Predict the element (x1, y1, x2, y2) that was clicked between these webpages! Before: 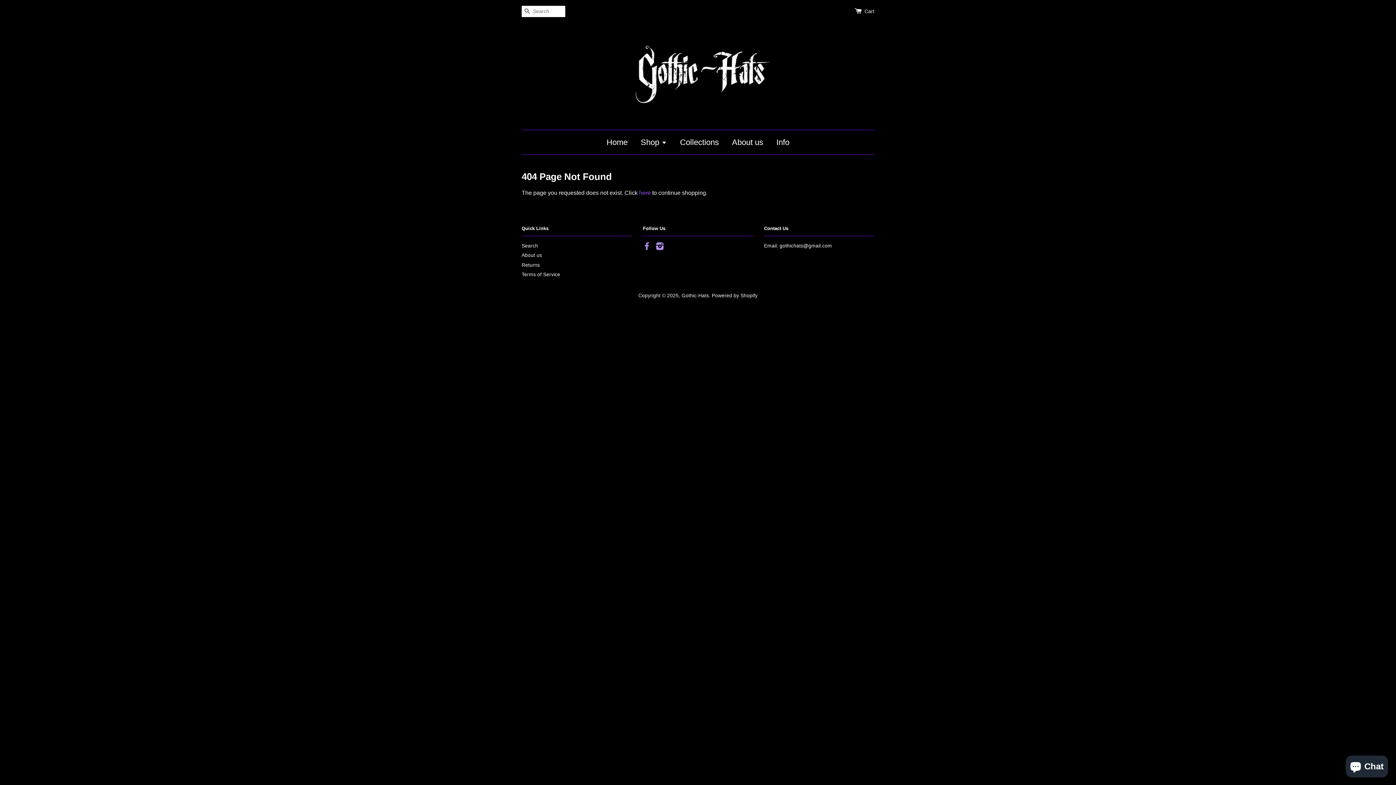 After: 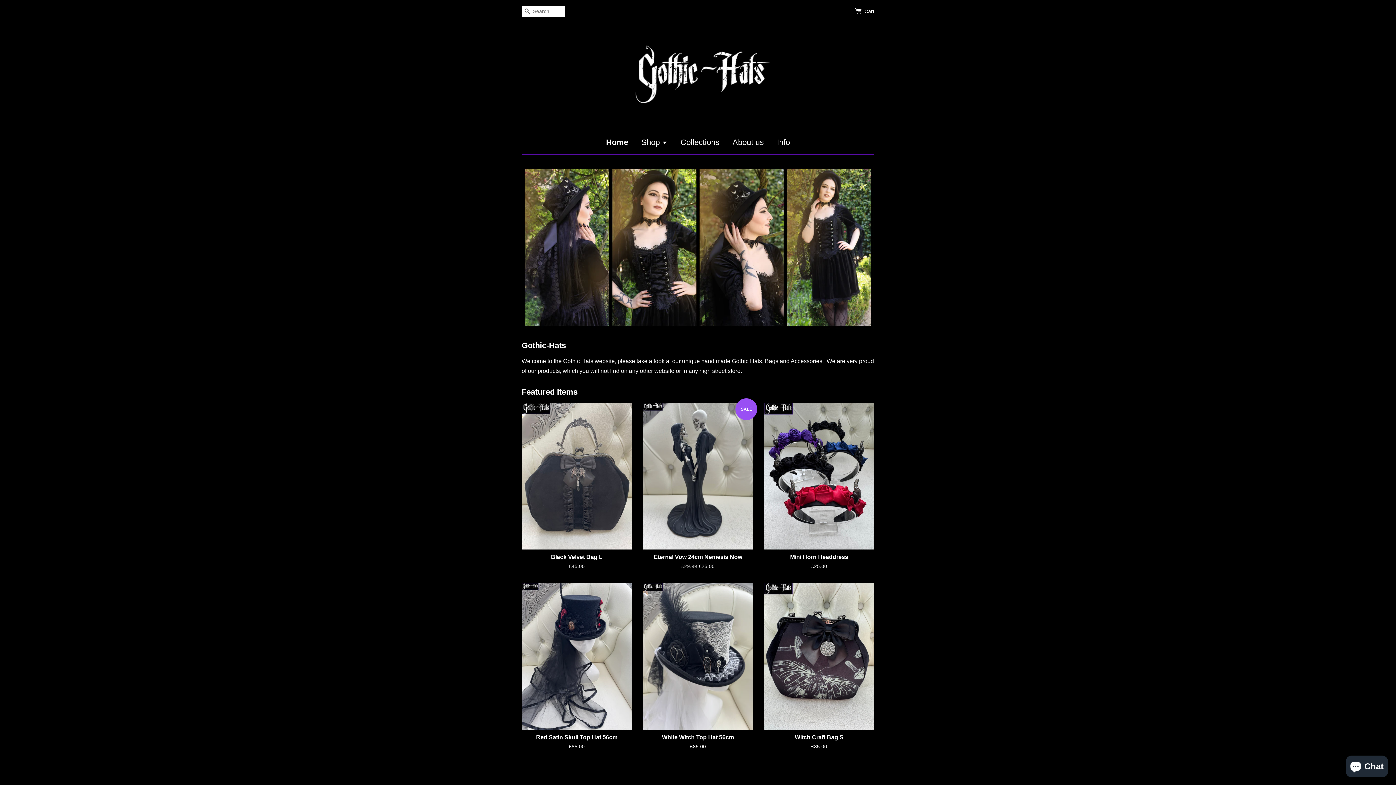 Action: label: Gothic-Hats bbox: (681, 292, 709, 298)